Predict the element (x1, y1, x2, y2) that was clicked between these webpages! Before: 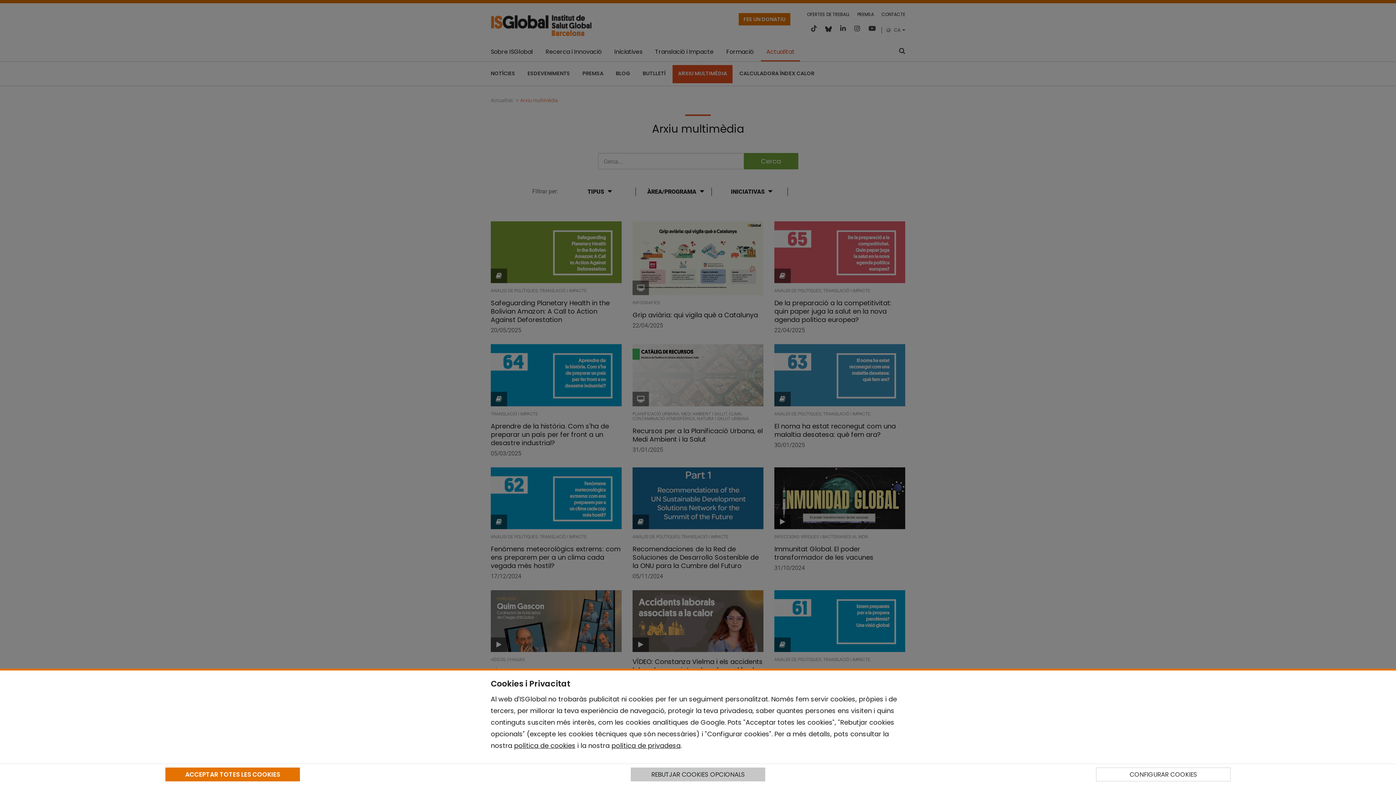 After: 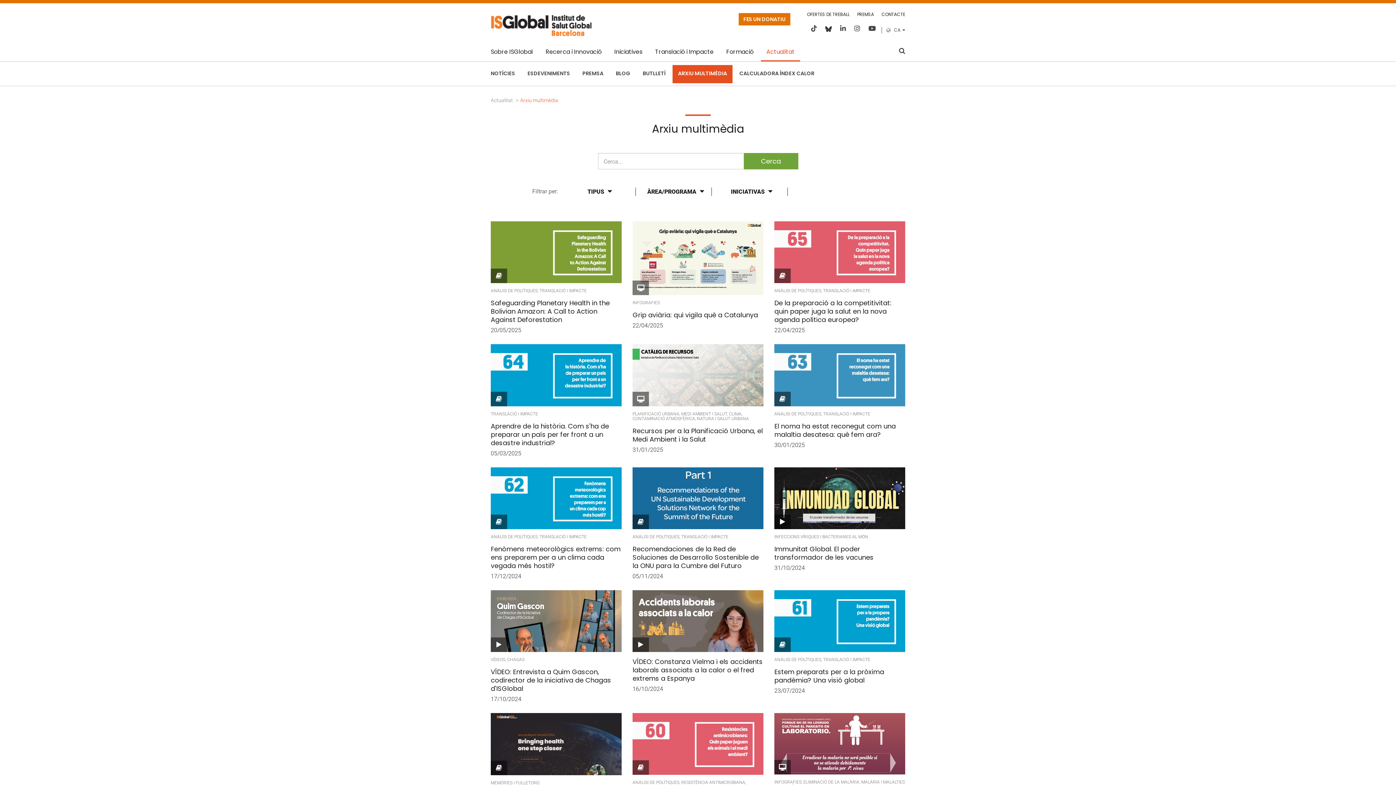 Action: bbox: (165, 768, 299, 781) label: ACCEPTAR TOTES LES COOKIES